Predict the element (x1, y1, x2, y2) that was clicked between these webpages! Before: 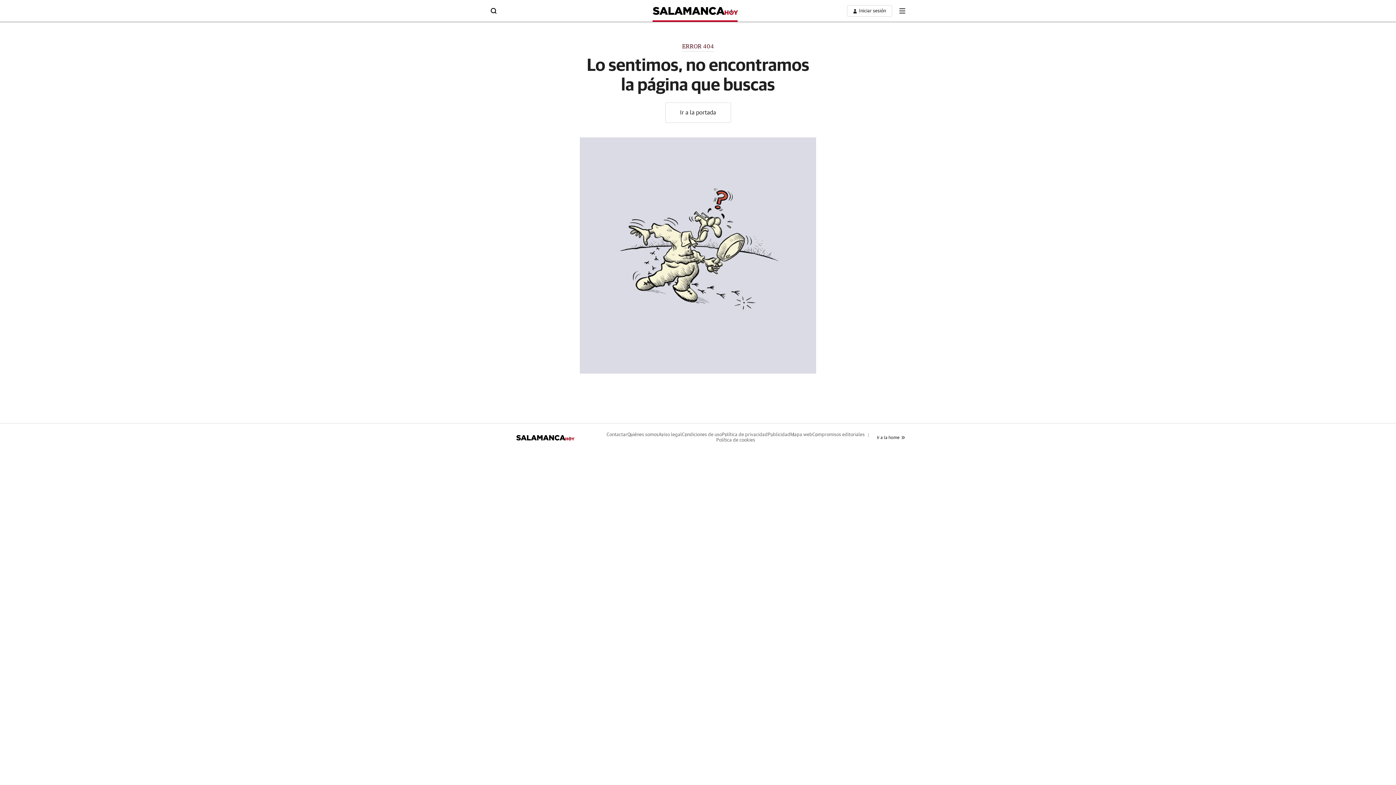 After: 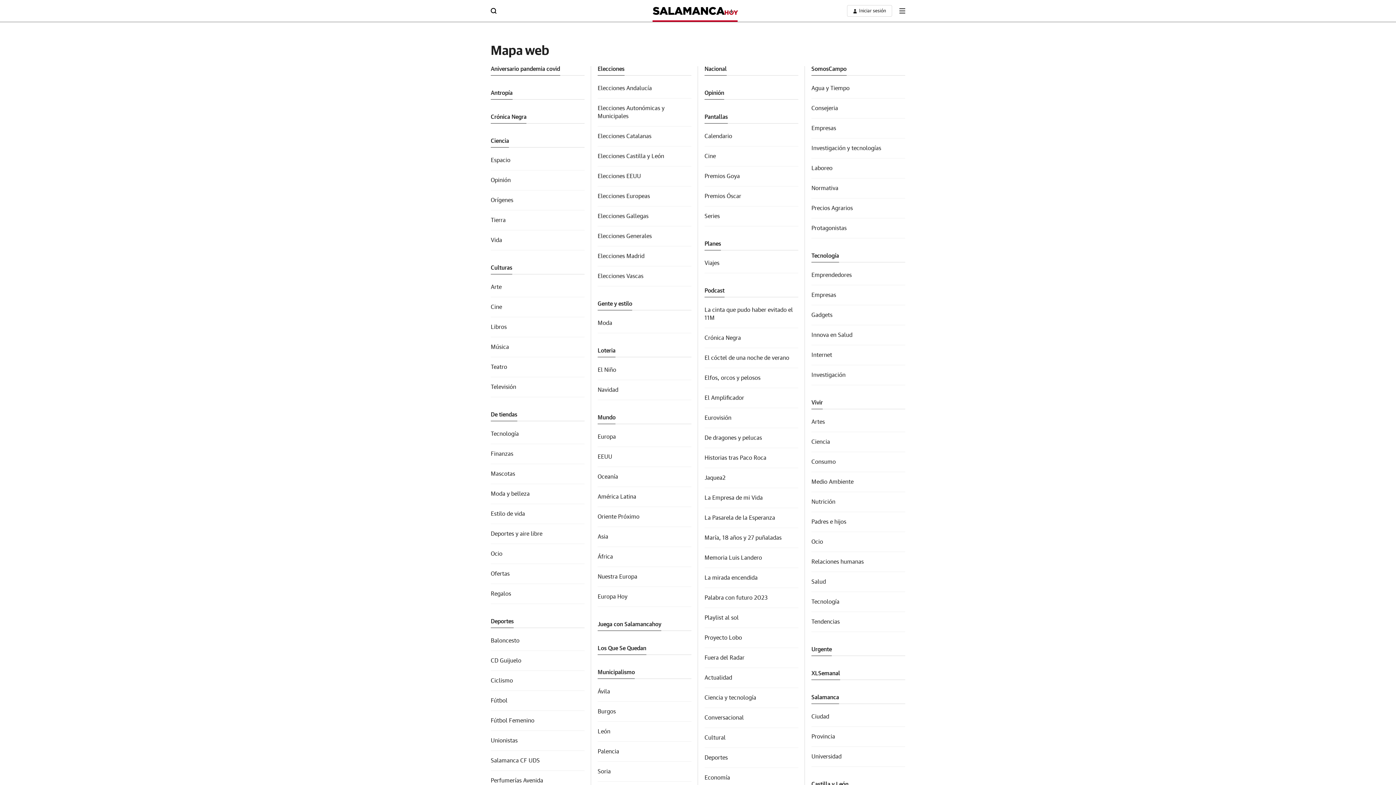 Action: label: Mapa web bbox: (790, 432, 812, 437)